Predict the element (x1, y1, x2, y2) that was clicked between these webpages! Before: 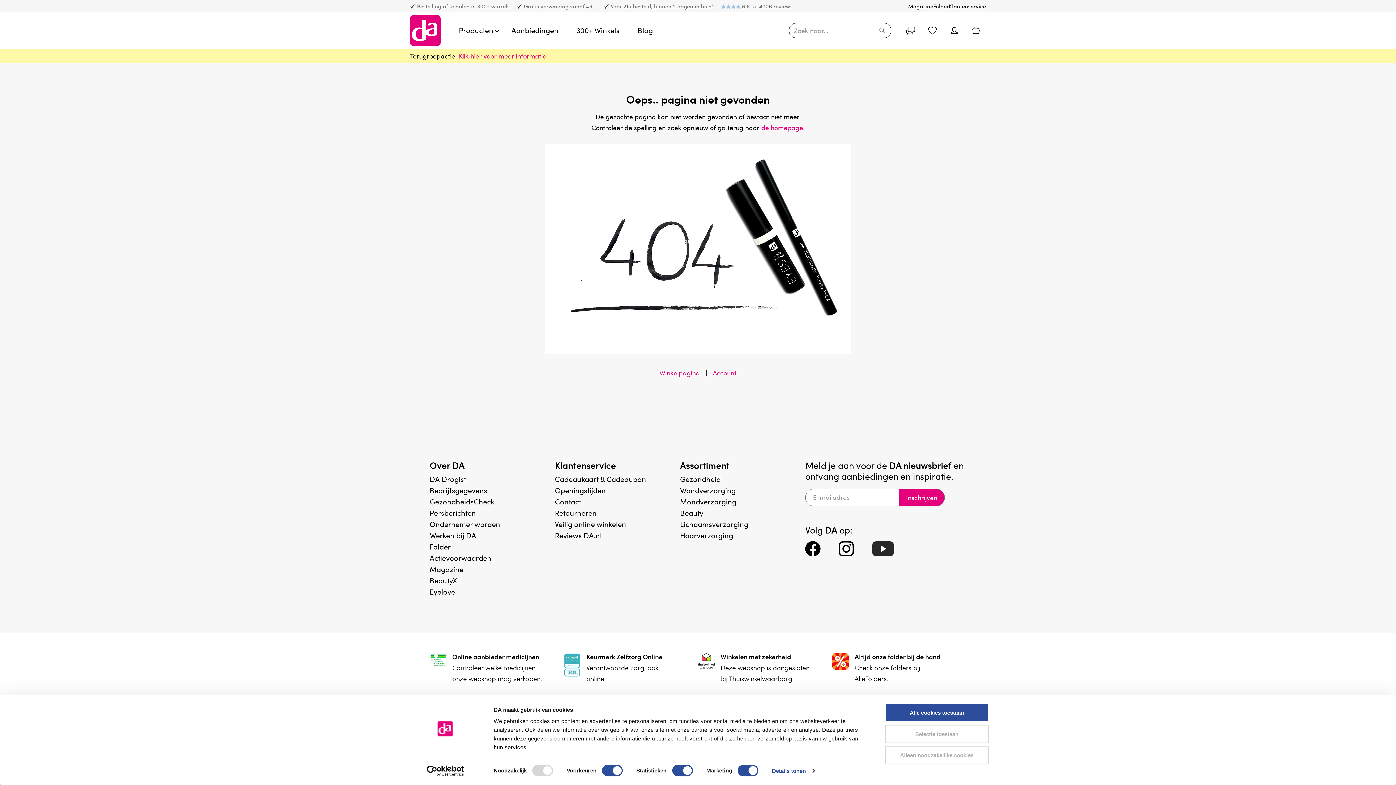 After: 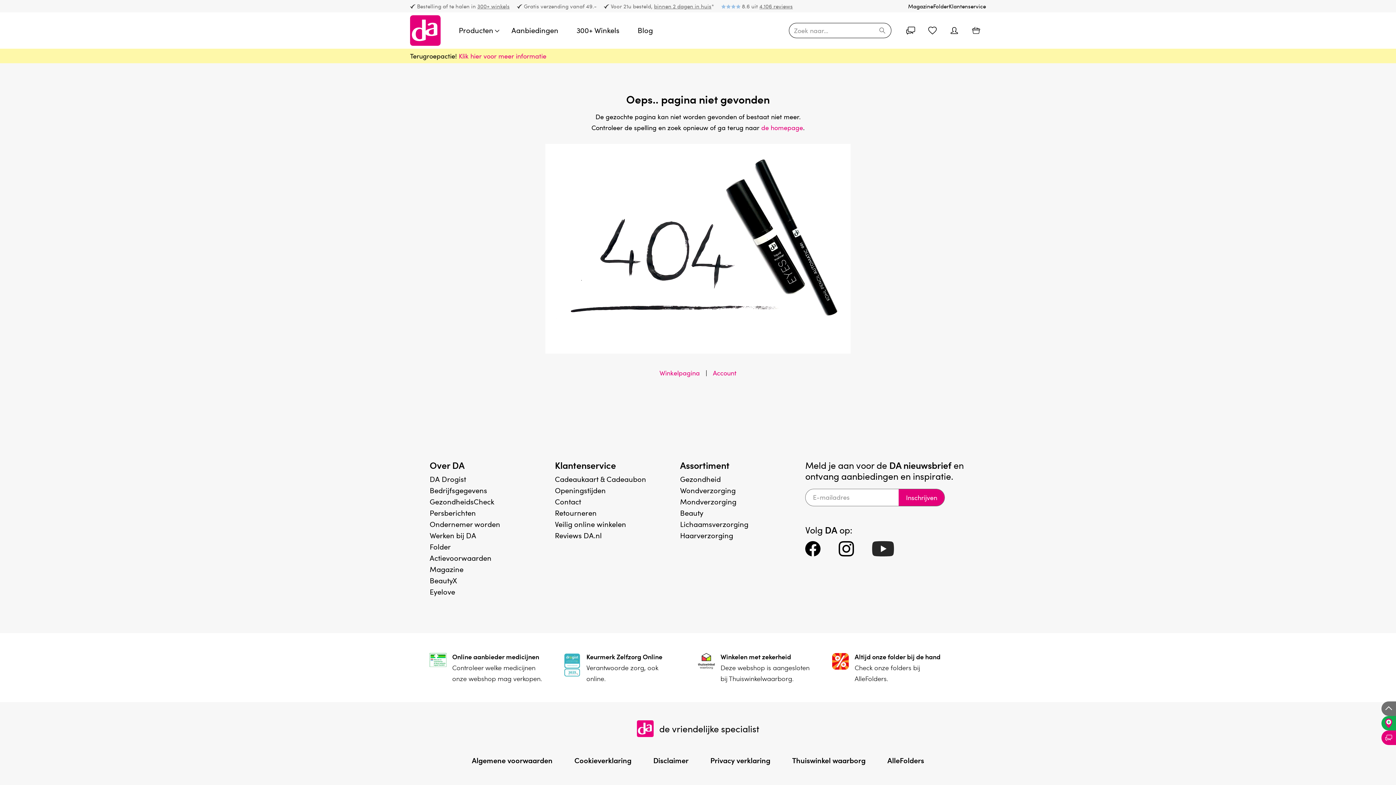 Action: bbox: (885, 725, 989, 743) label: Selectie toestaan